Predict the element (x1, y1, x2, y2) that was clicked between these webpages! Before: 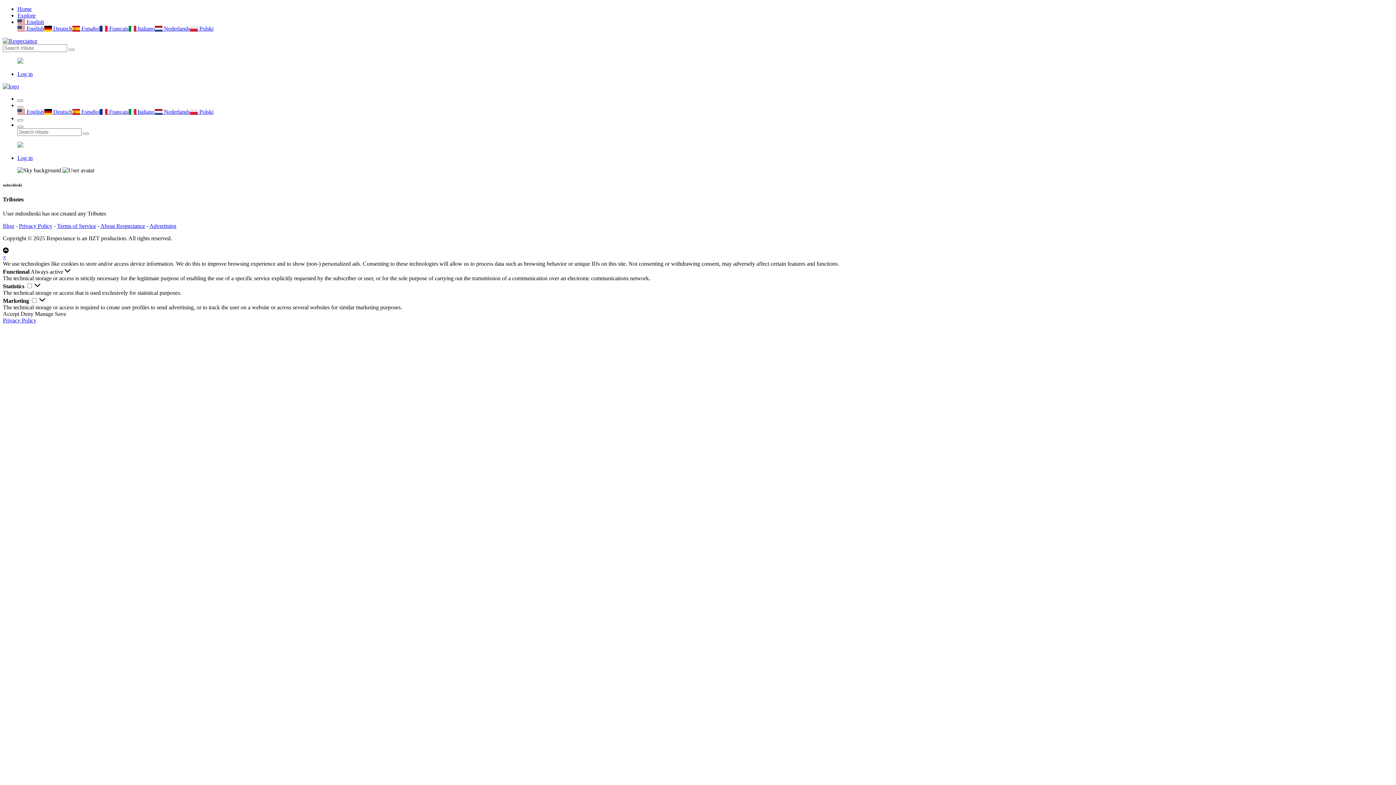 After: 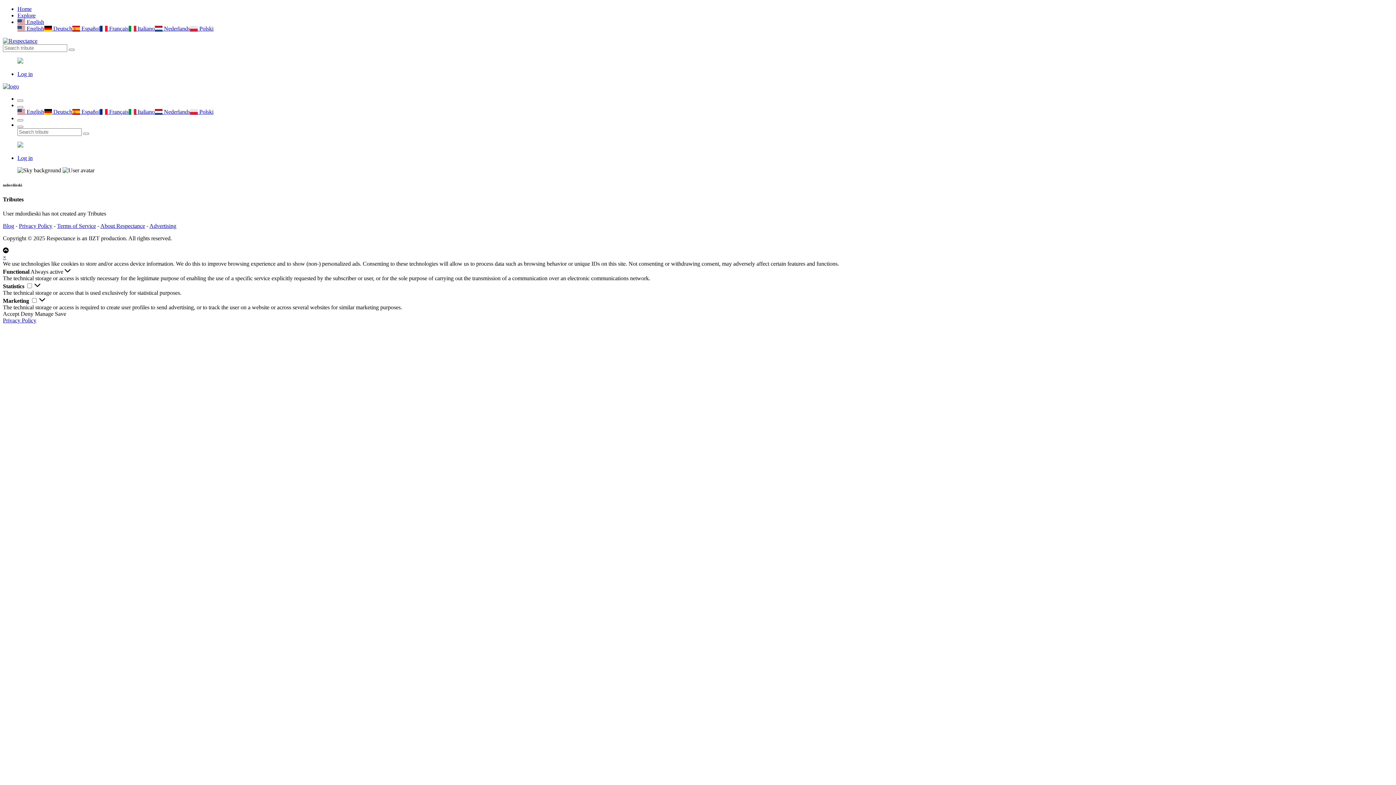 Action: bbox: (54, 310, 66, 317) label: Save